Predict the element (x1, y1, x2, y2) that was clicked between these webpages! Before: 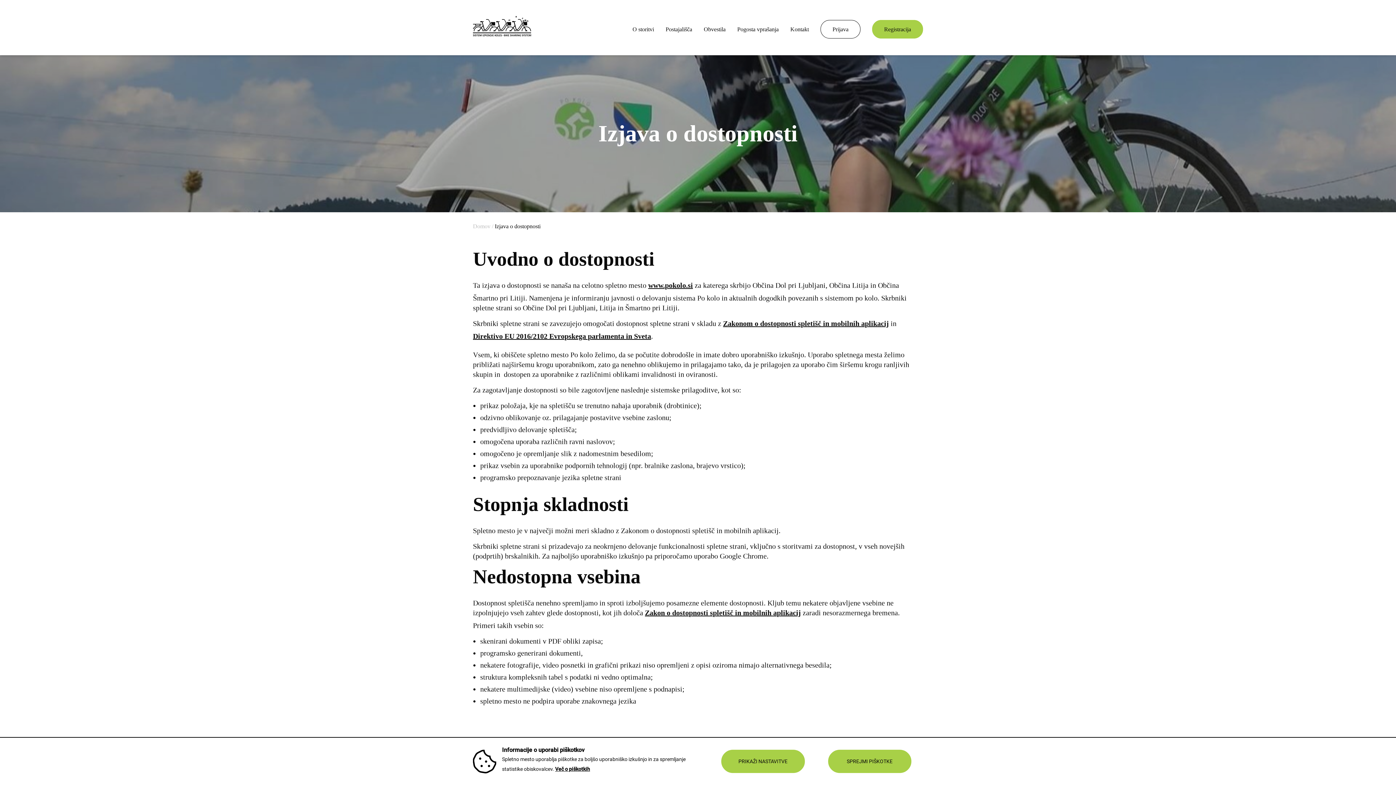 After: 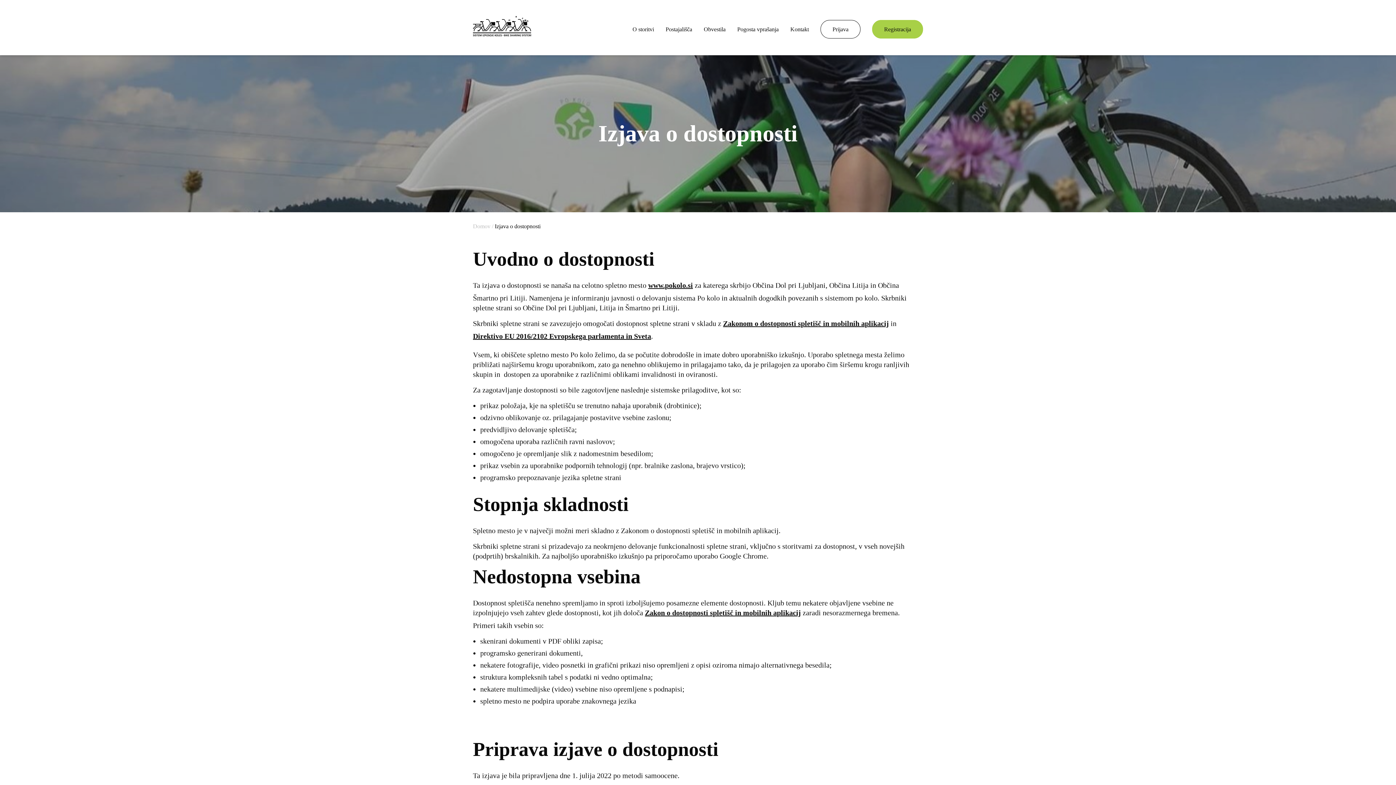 Action: bbox: (828, 750, 911, 773) label: SPREJMI PIŠKOTKE